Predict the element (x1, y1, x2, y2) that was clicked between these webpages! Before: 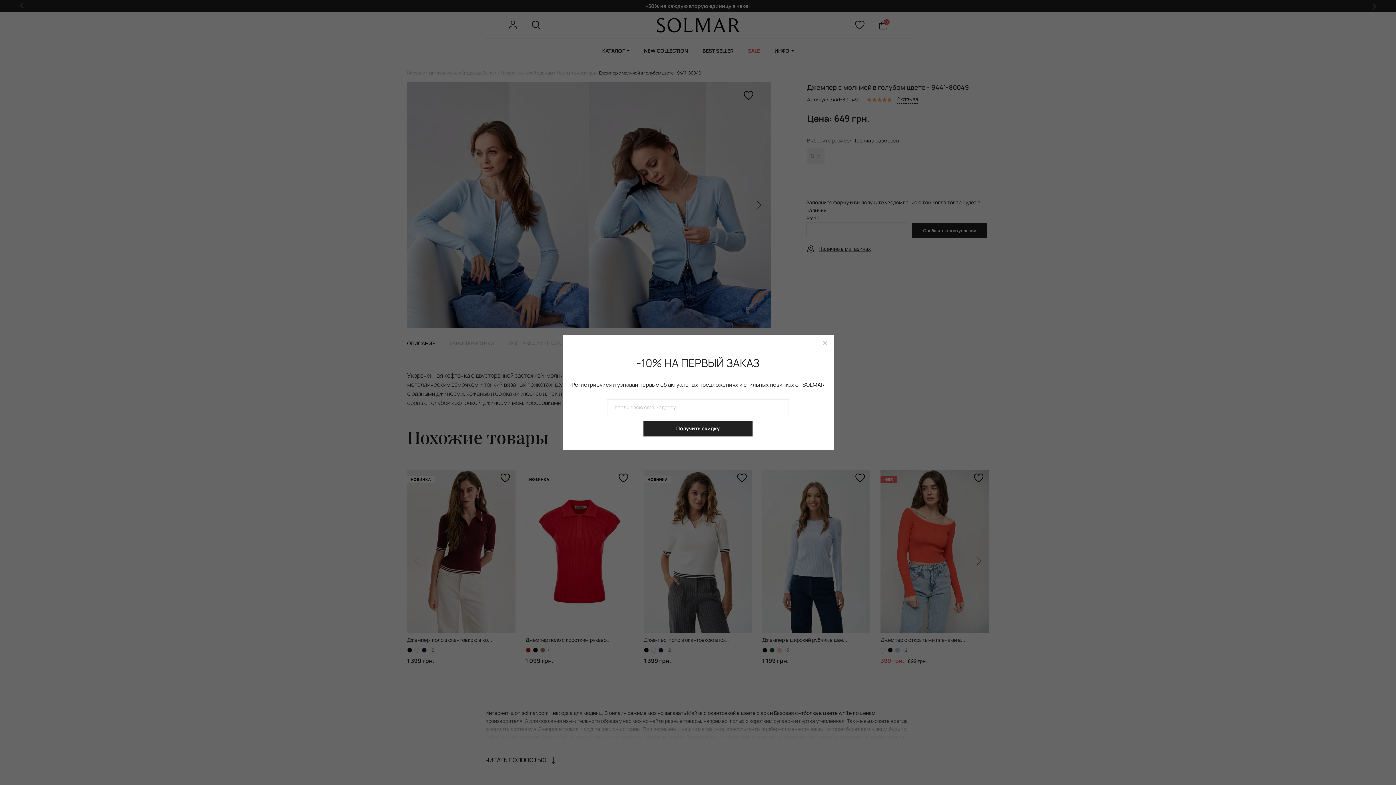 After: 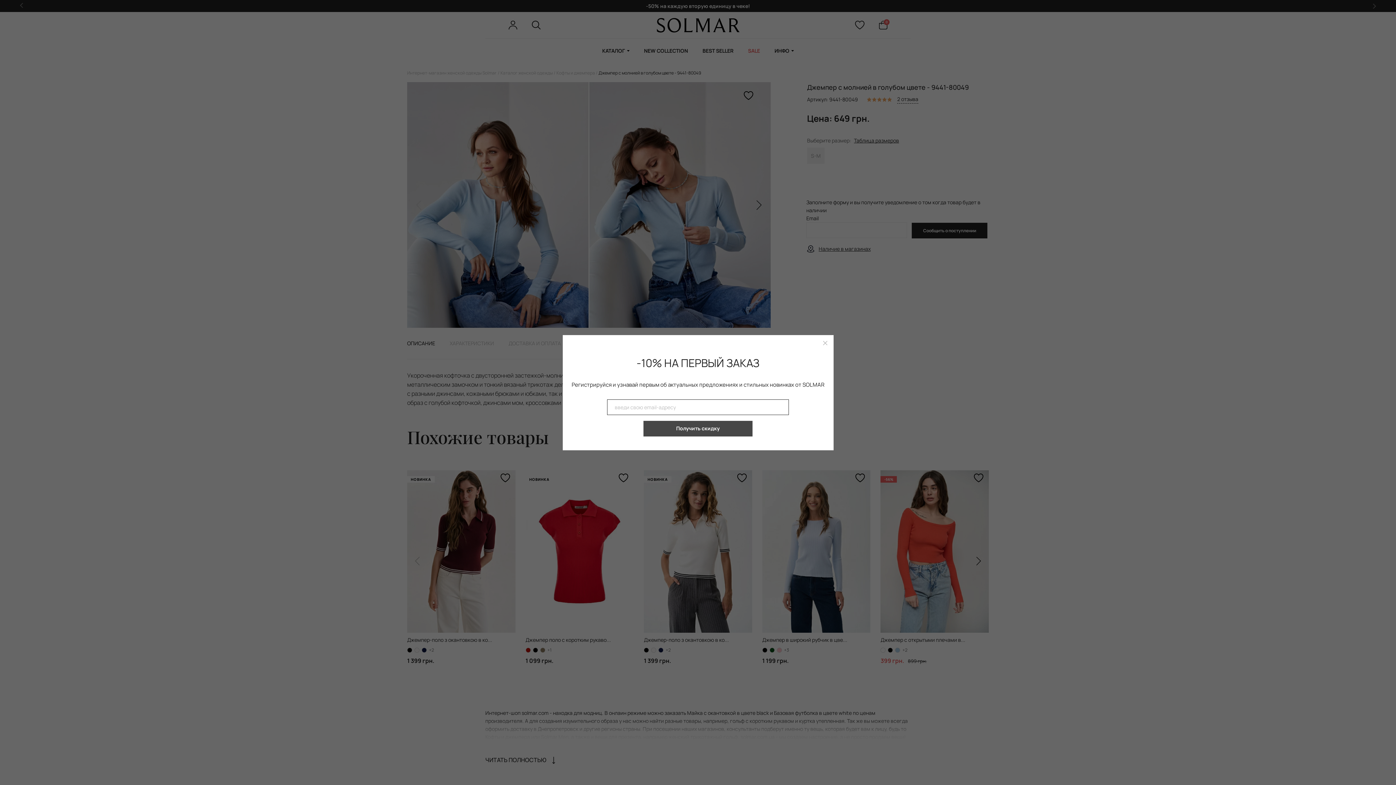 Action: label: Получить скидку bbox: (643, 420, 752, 436)